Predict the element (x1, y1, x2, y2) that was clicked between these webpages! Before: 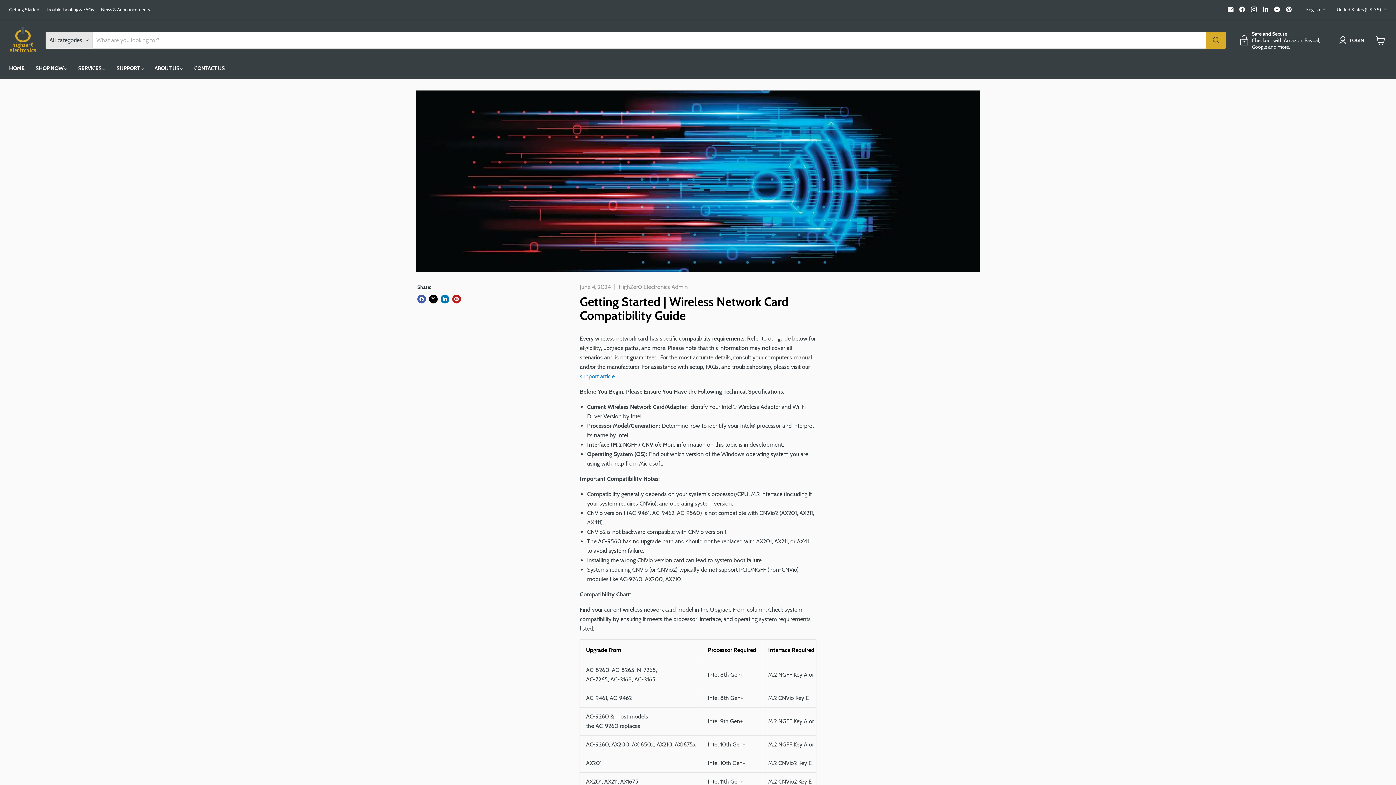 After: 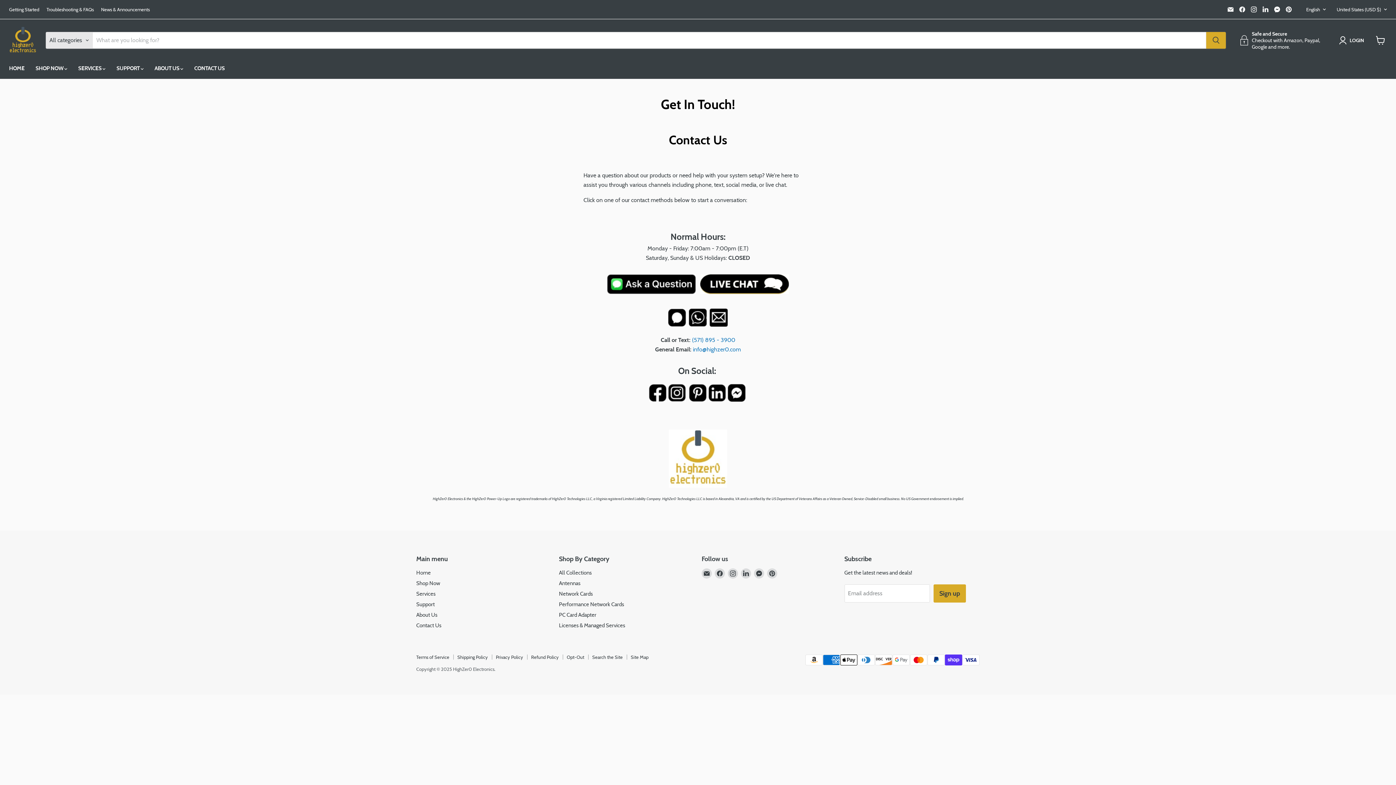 Action: bbox: (188, 60, 230, 76) label: CONTACT US